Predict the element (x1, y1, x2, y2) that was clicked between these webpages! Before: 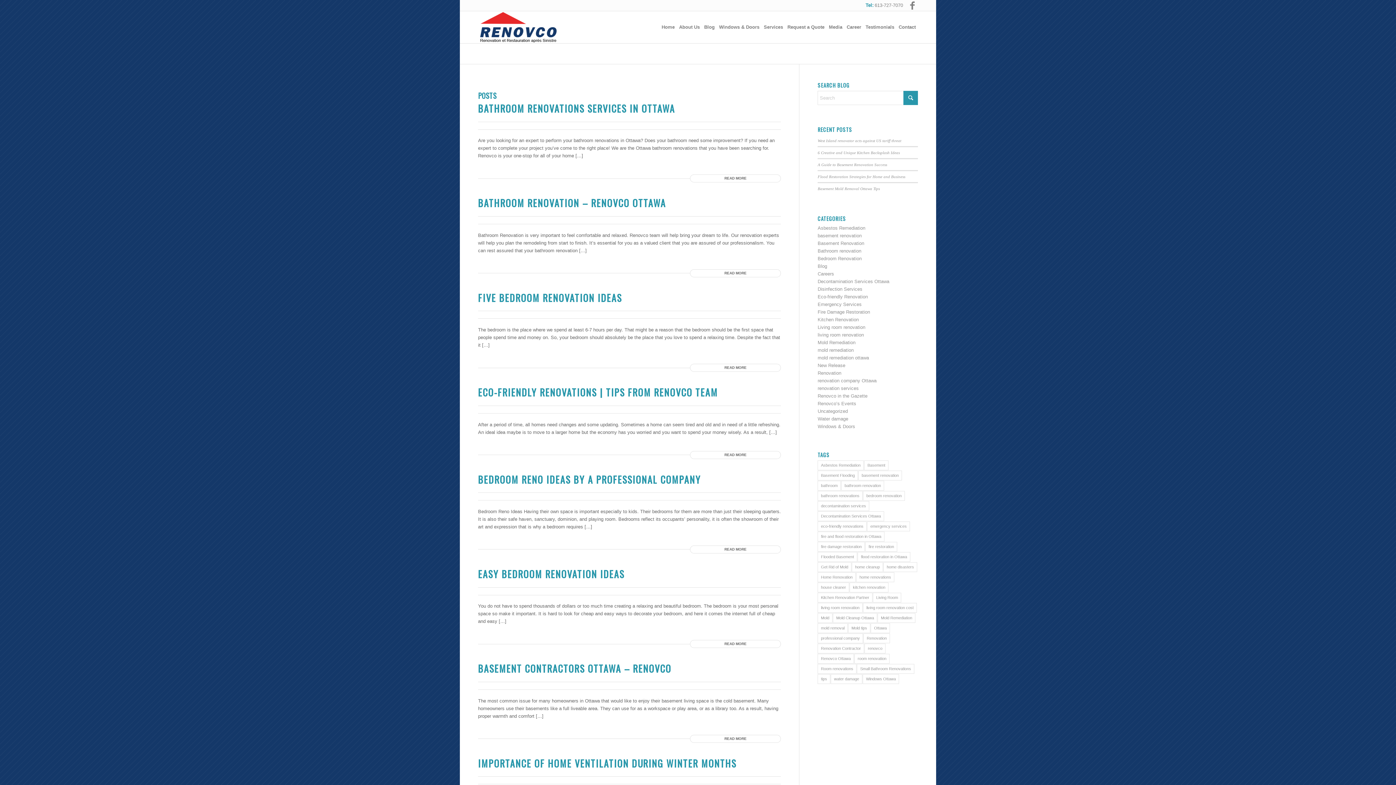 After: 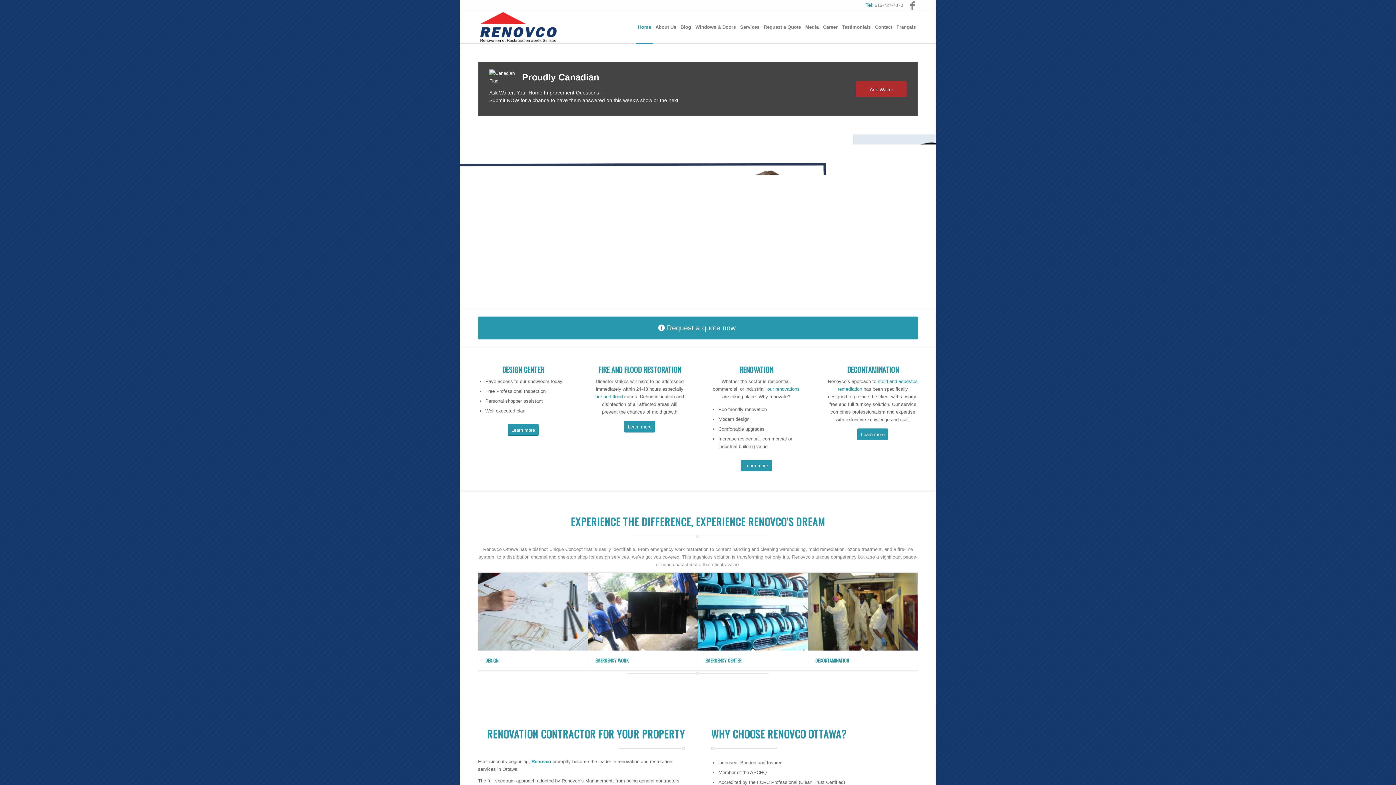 Action: label: Home bbox: (659, 11, 677, 43)